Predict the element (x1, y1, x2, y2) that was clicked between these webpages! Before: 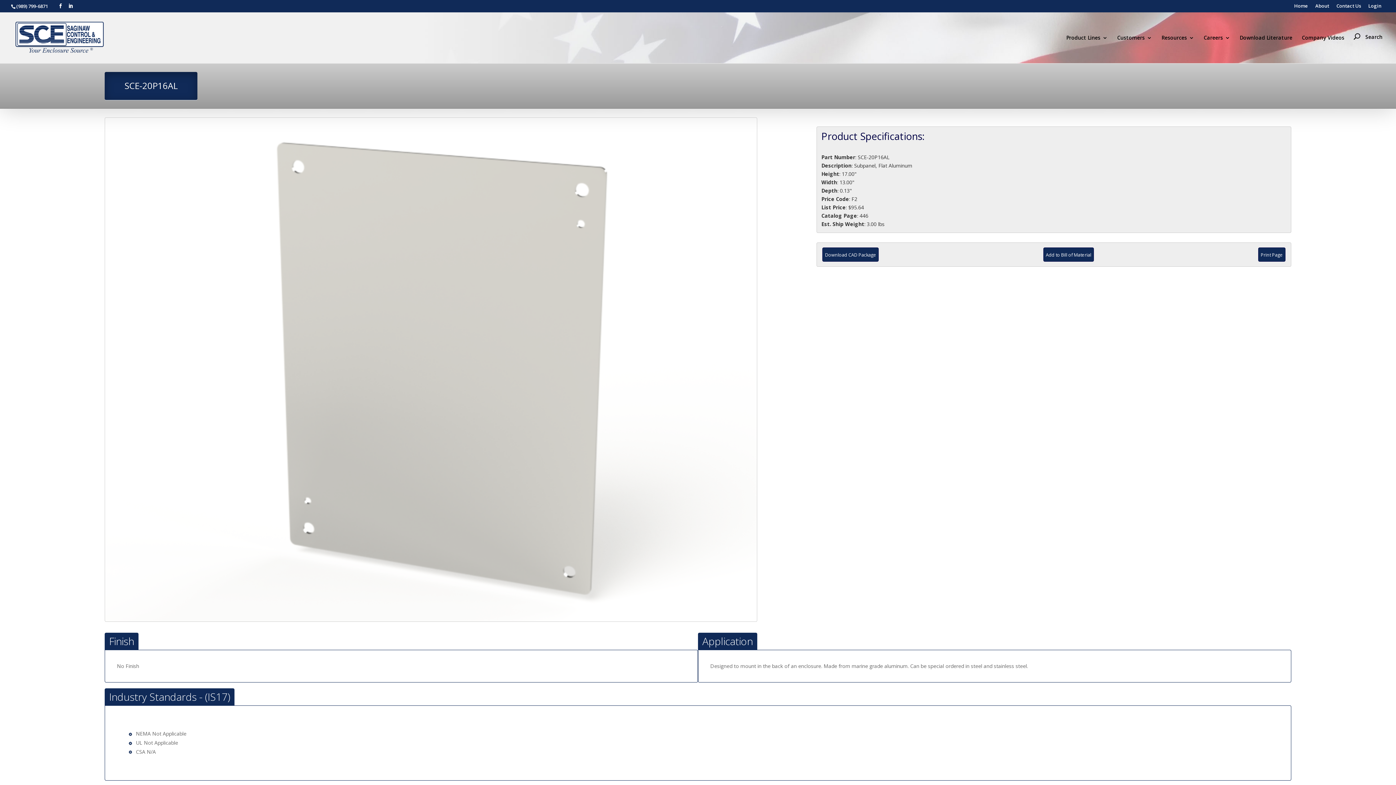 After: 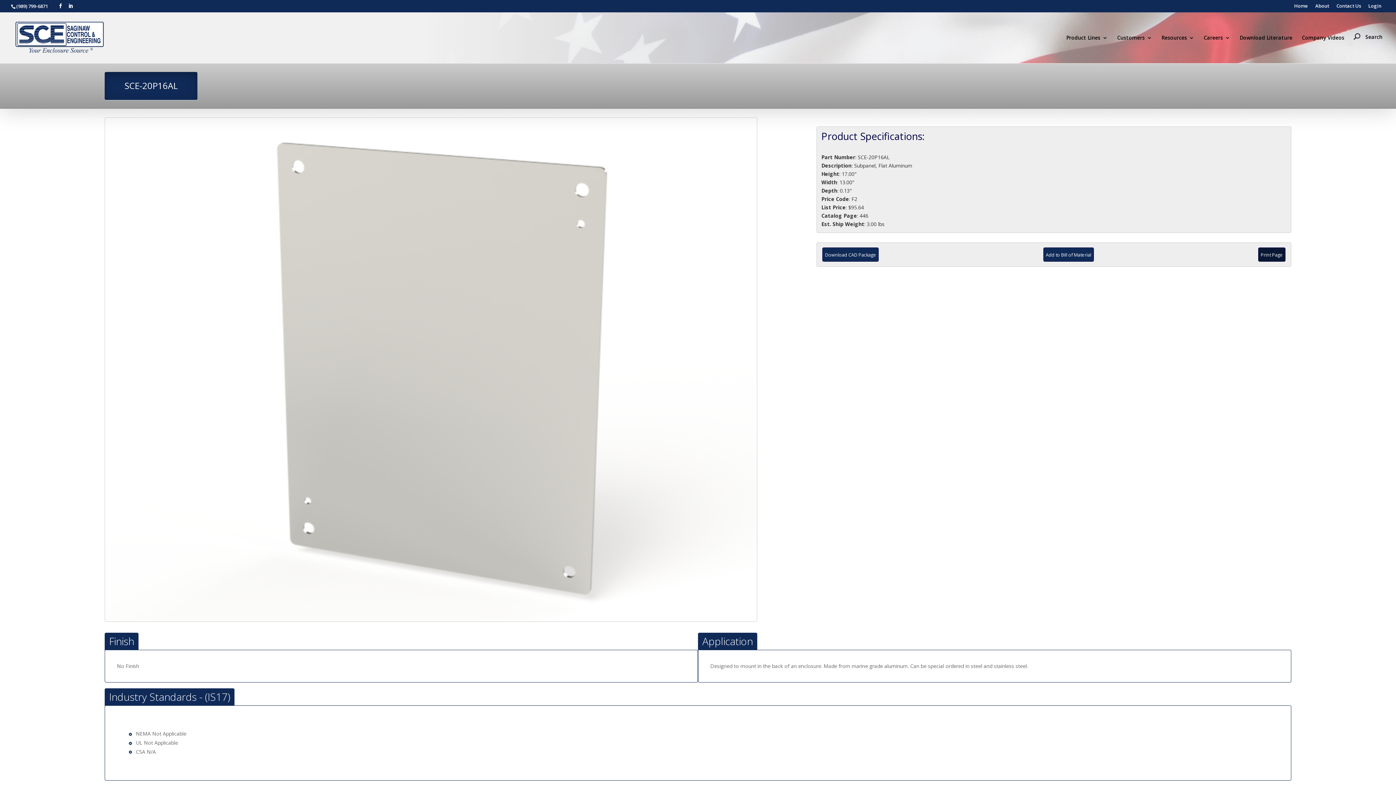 Action: bbox: (1258, 247, 1285, 261) label: Print Page